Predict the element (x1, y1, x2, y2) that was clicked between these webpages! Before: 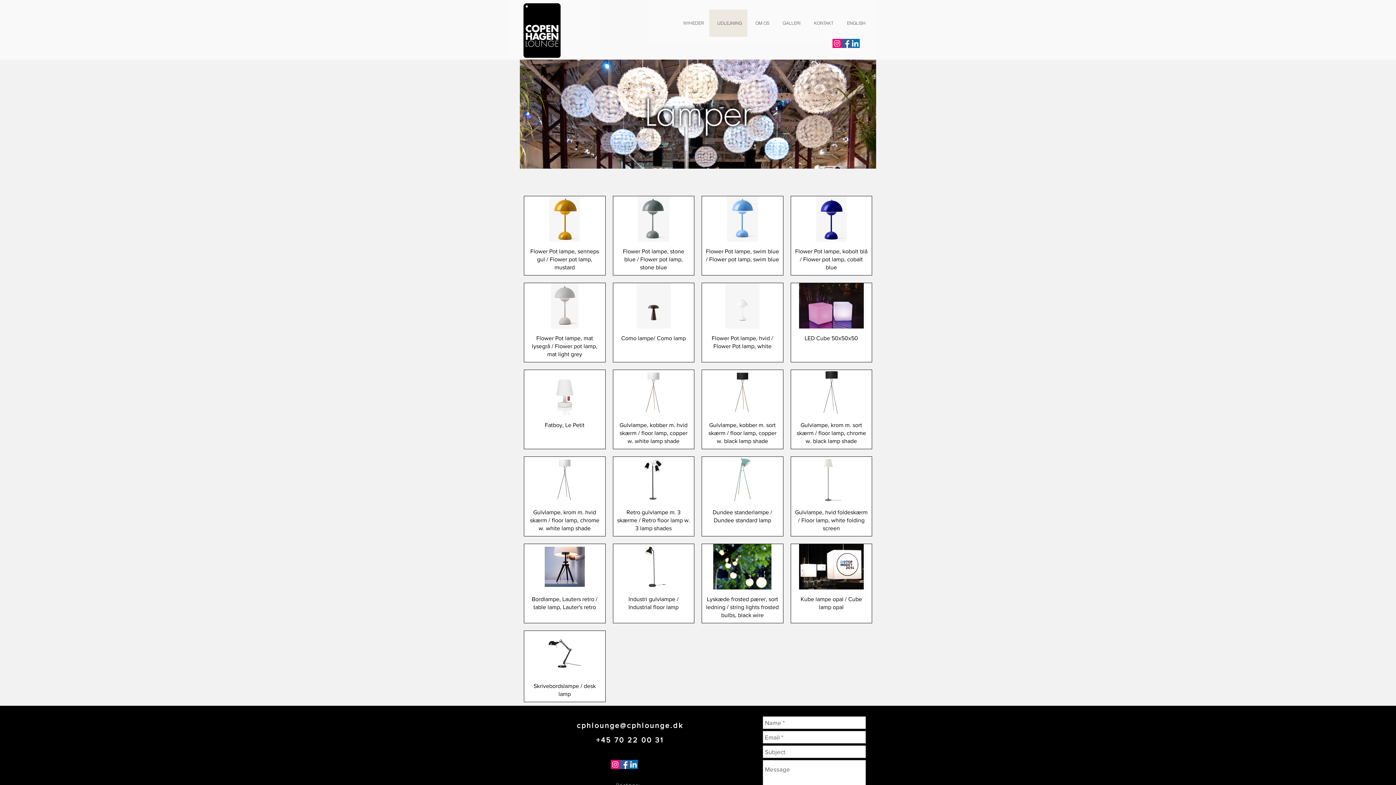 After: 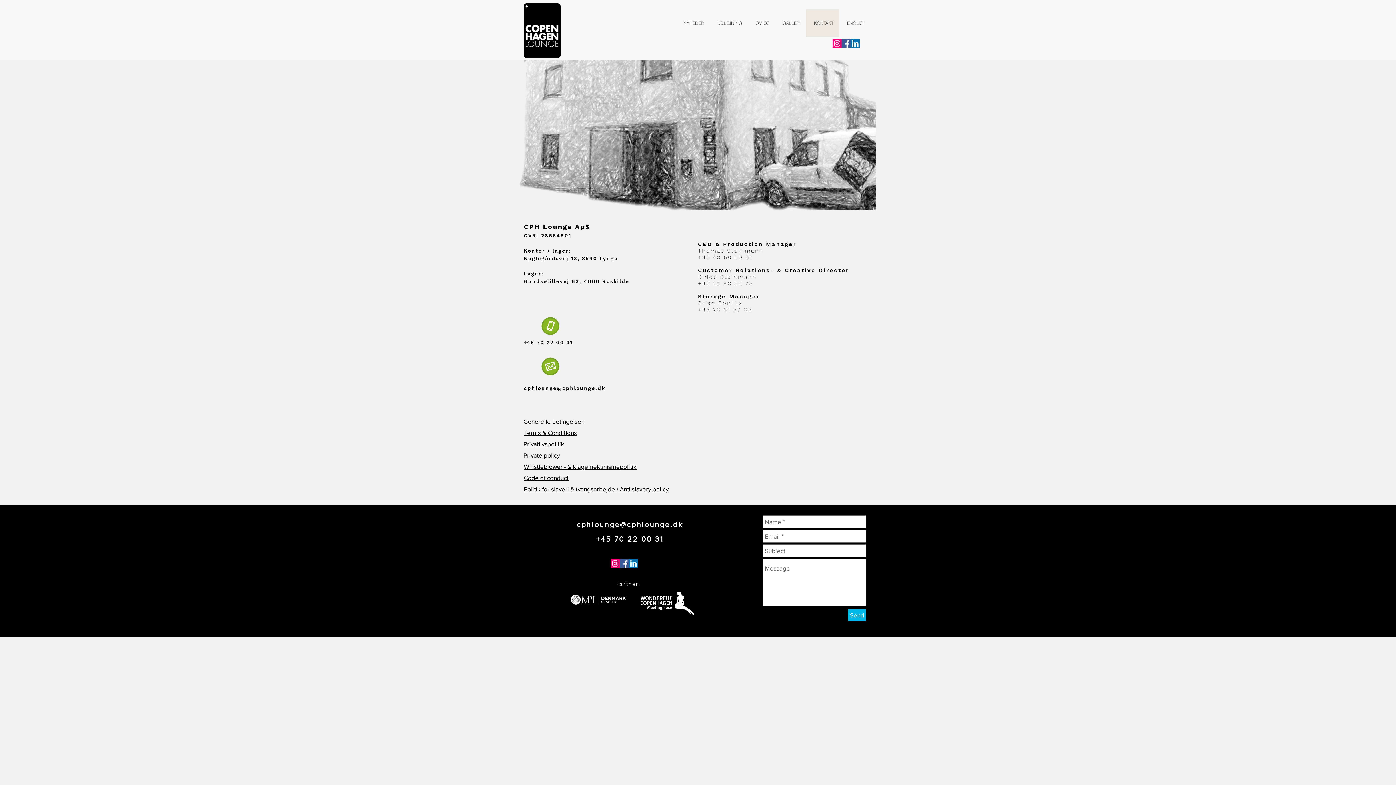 Action: bbox: (806, 9, 839, 36) label: KONTAKT